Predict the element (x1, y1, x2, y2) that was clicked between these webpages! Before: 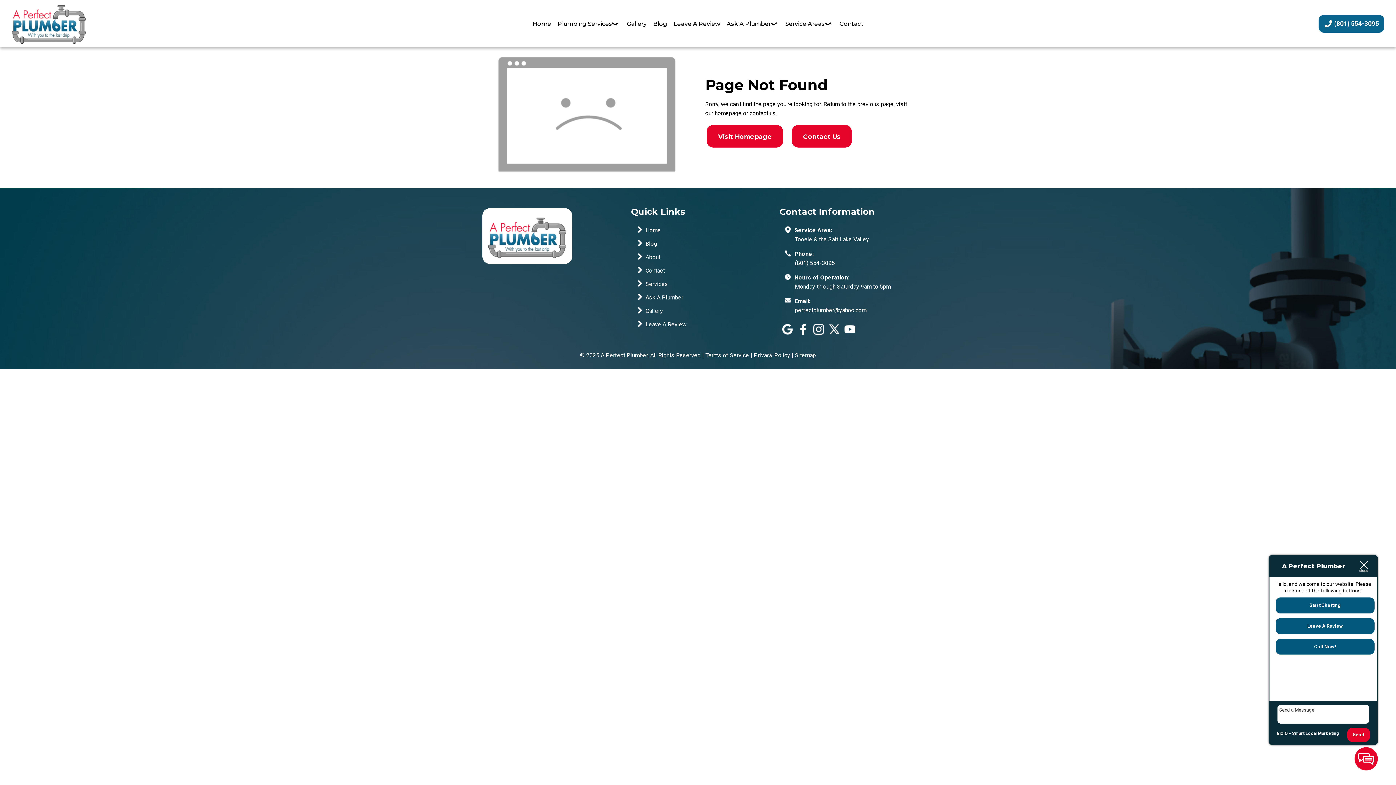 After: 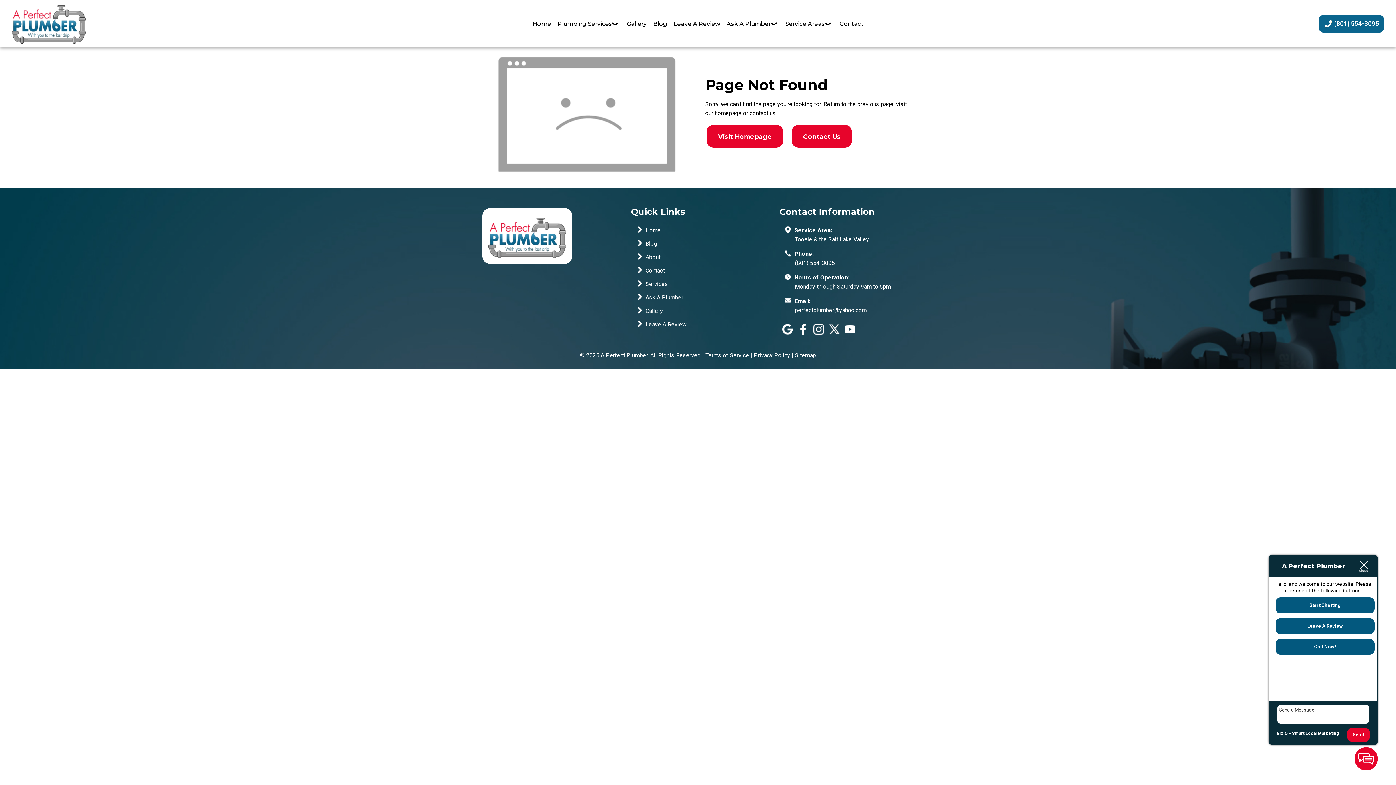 Action: bbox: (795, 249, 913, 273) label:  Phone:
(801) 554-3095